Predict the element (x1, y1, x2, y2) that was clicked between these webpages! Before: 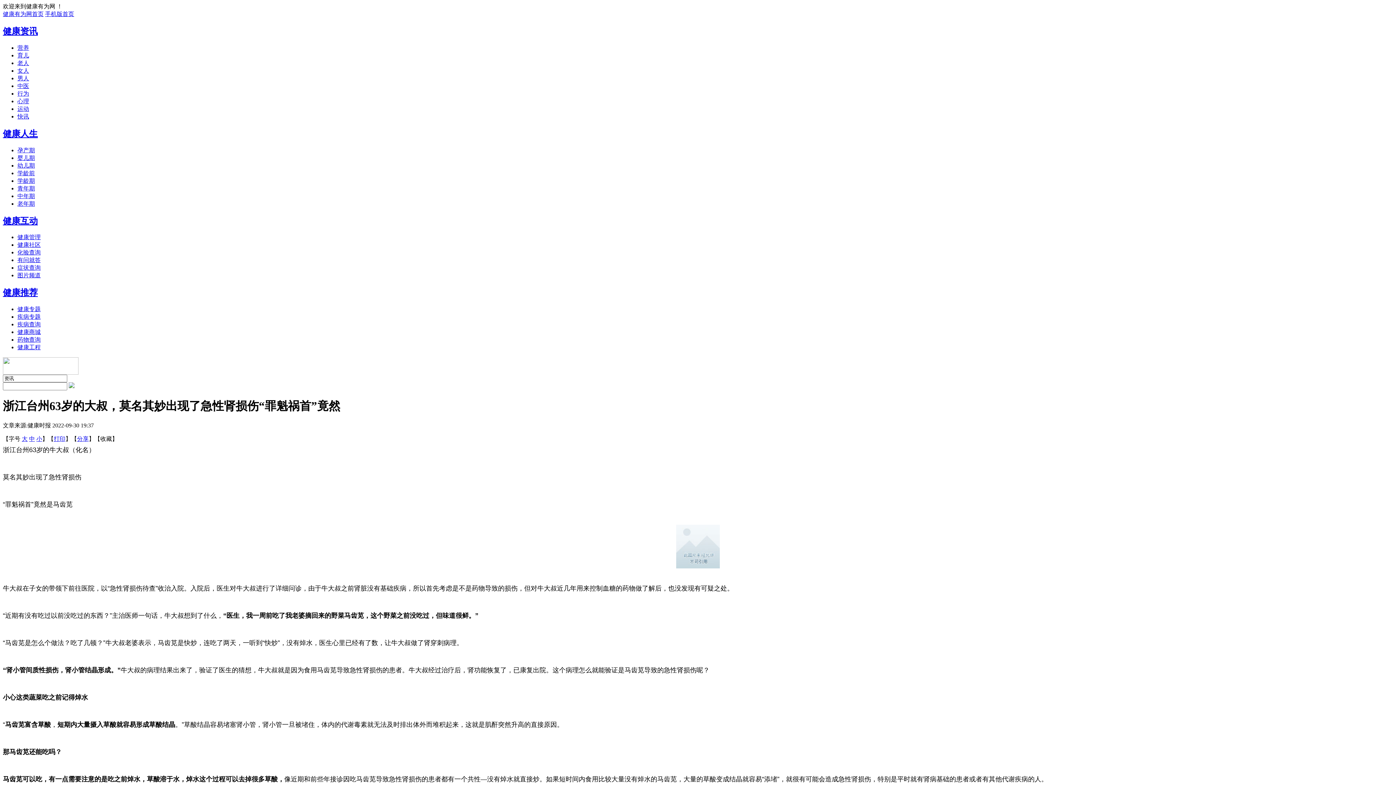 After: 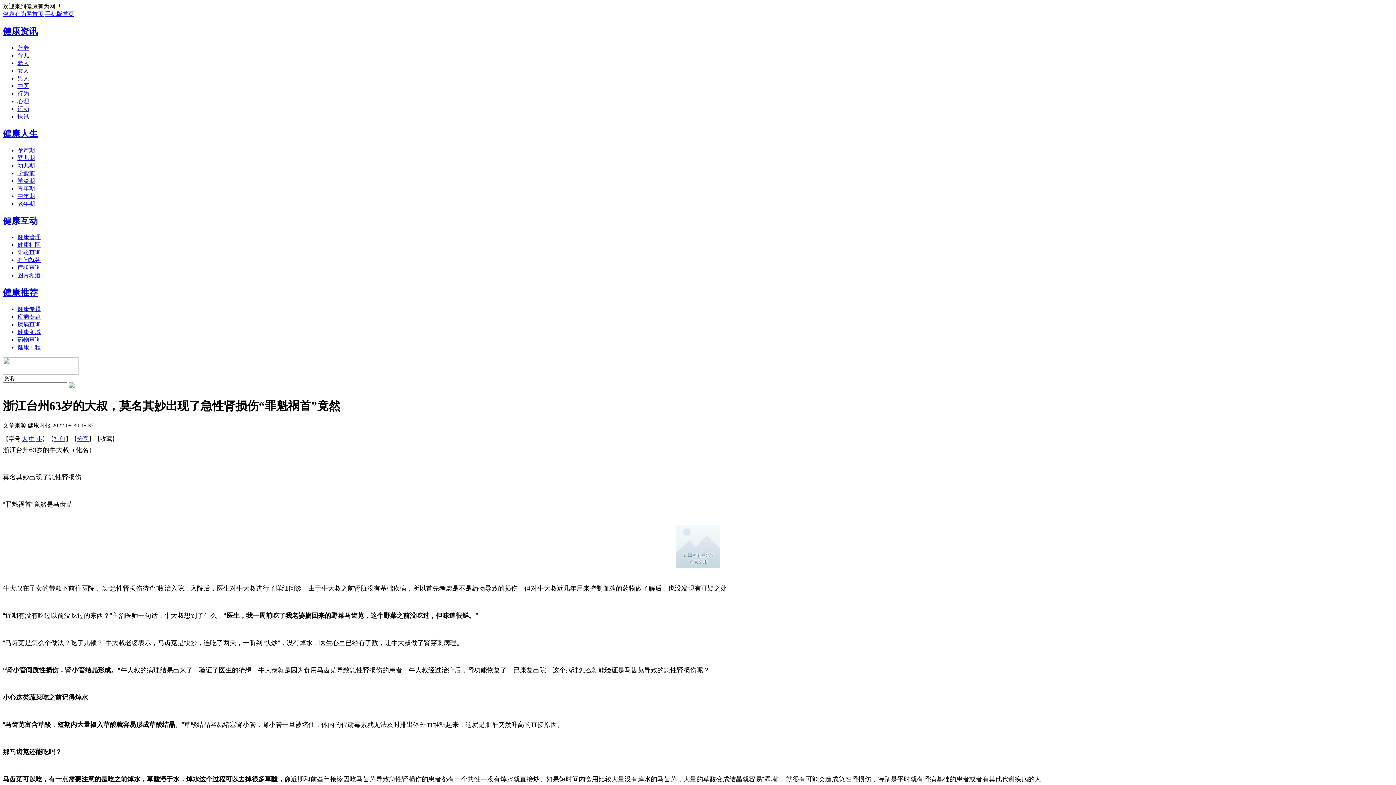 Action: bbox: (77, 436, 88, 442) label: 分享